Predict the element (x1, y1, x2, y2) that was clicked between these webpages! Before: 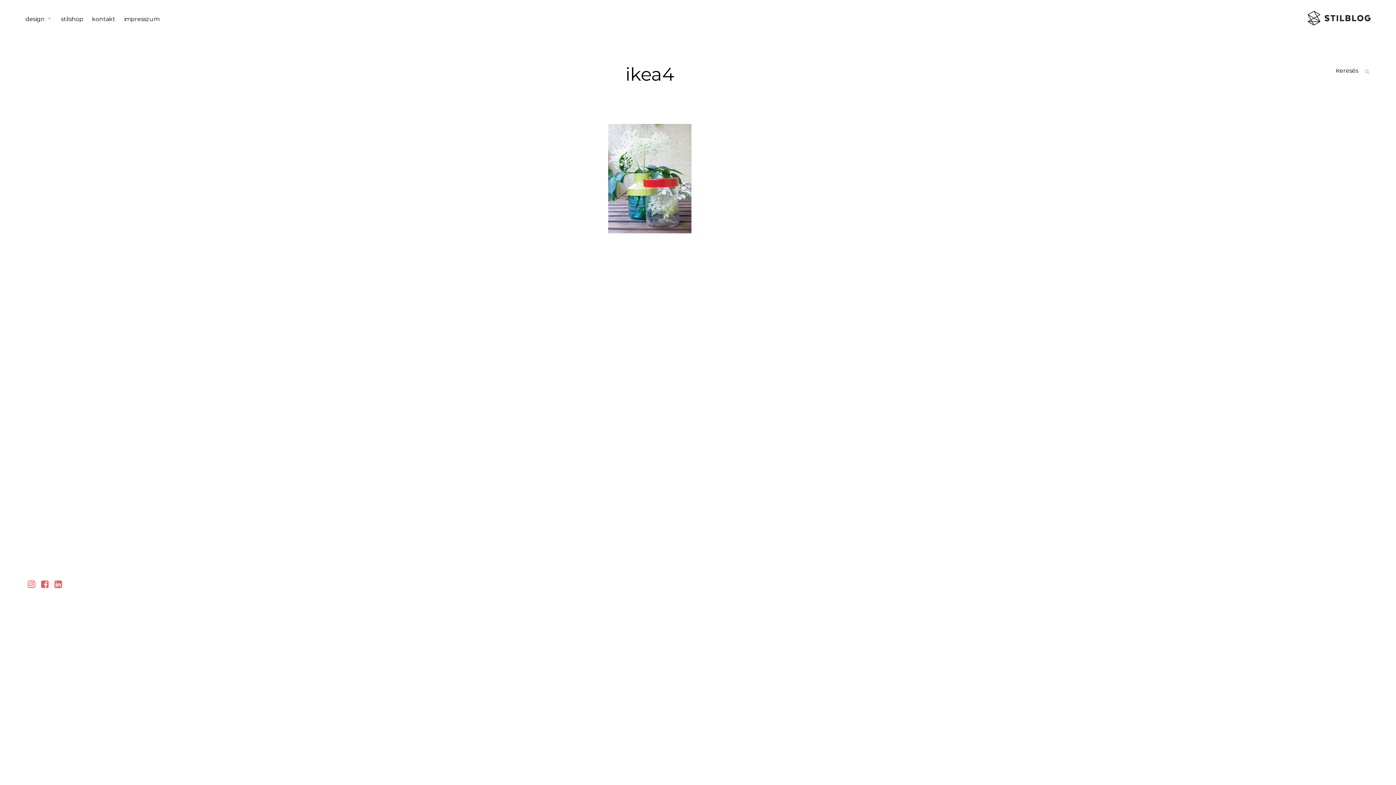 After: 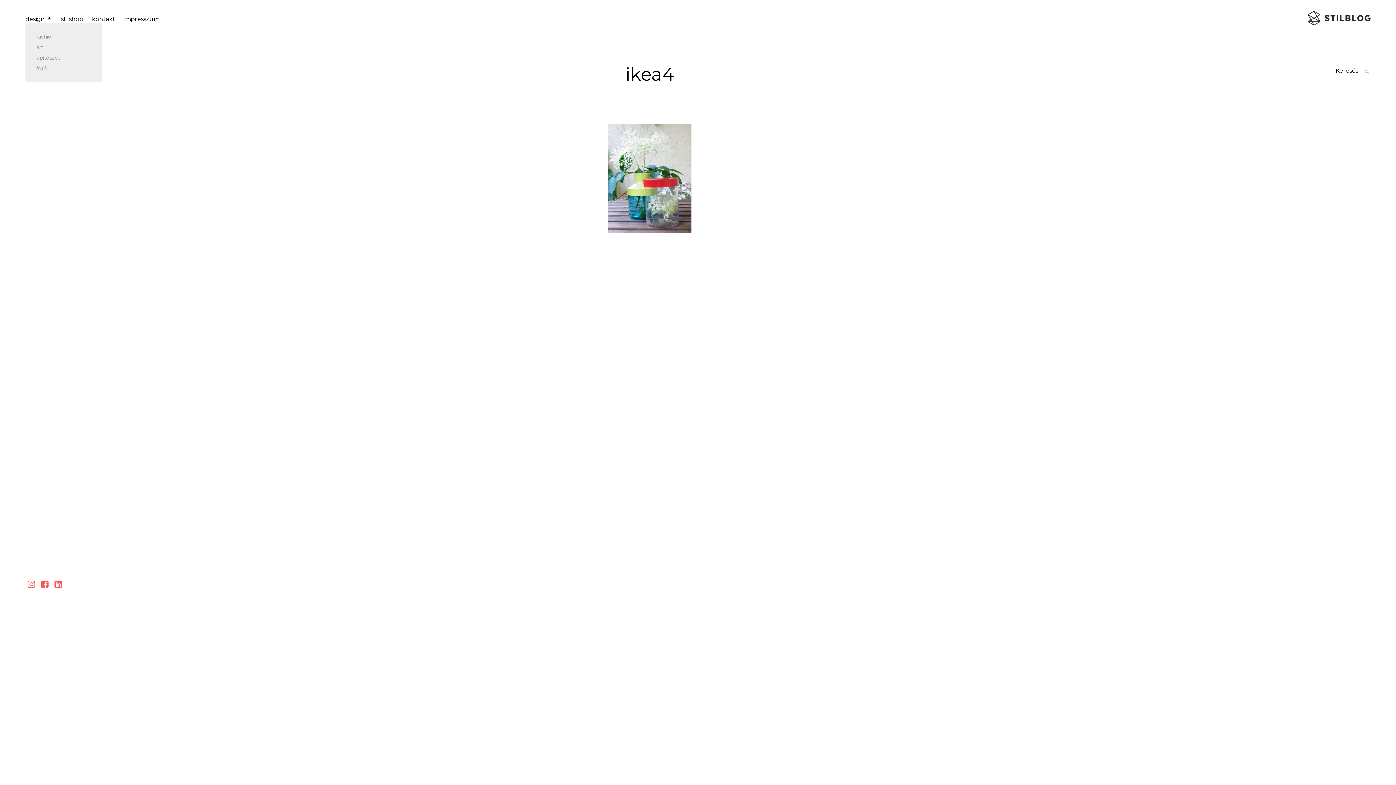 Action: bbox: (46, 16, 52, 22) label: toggle child menu